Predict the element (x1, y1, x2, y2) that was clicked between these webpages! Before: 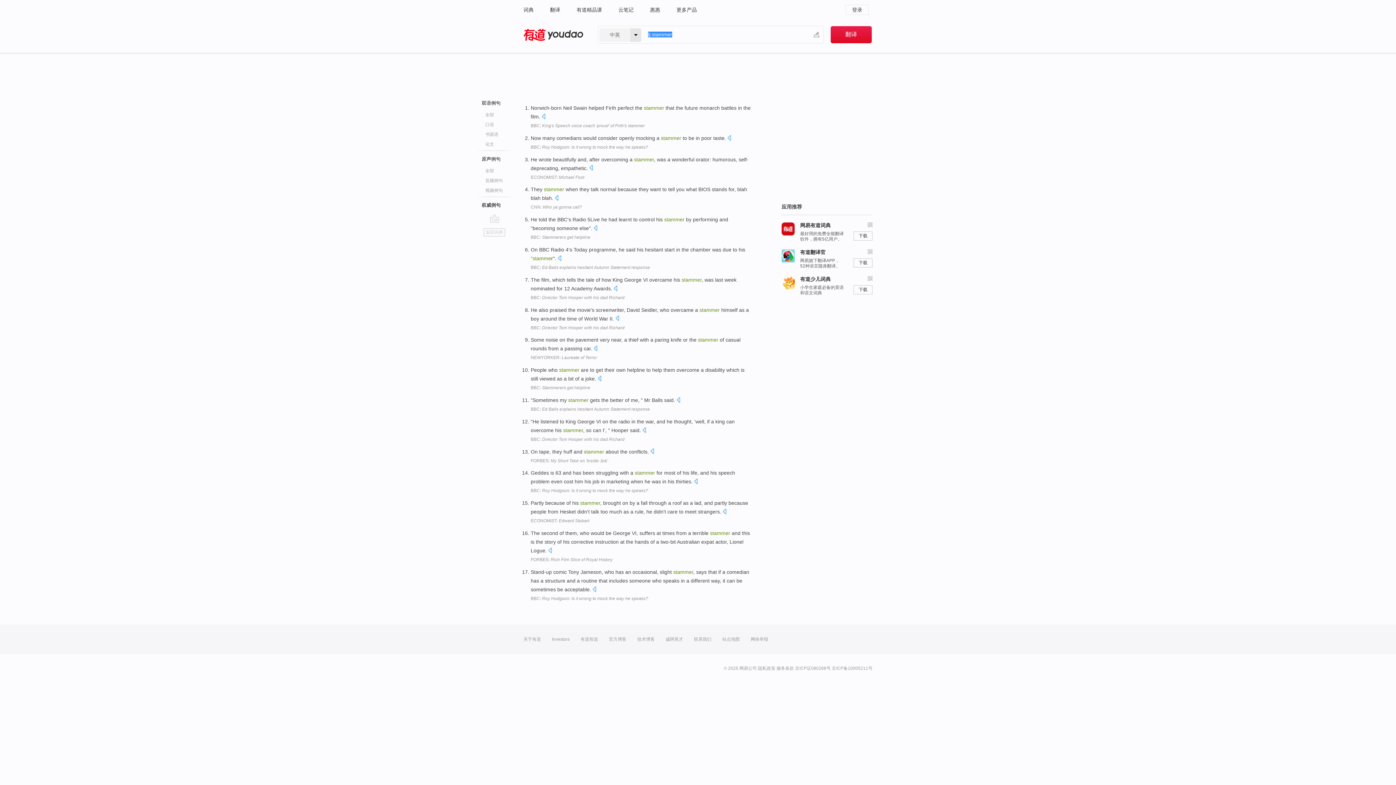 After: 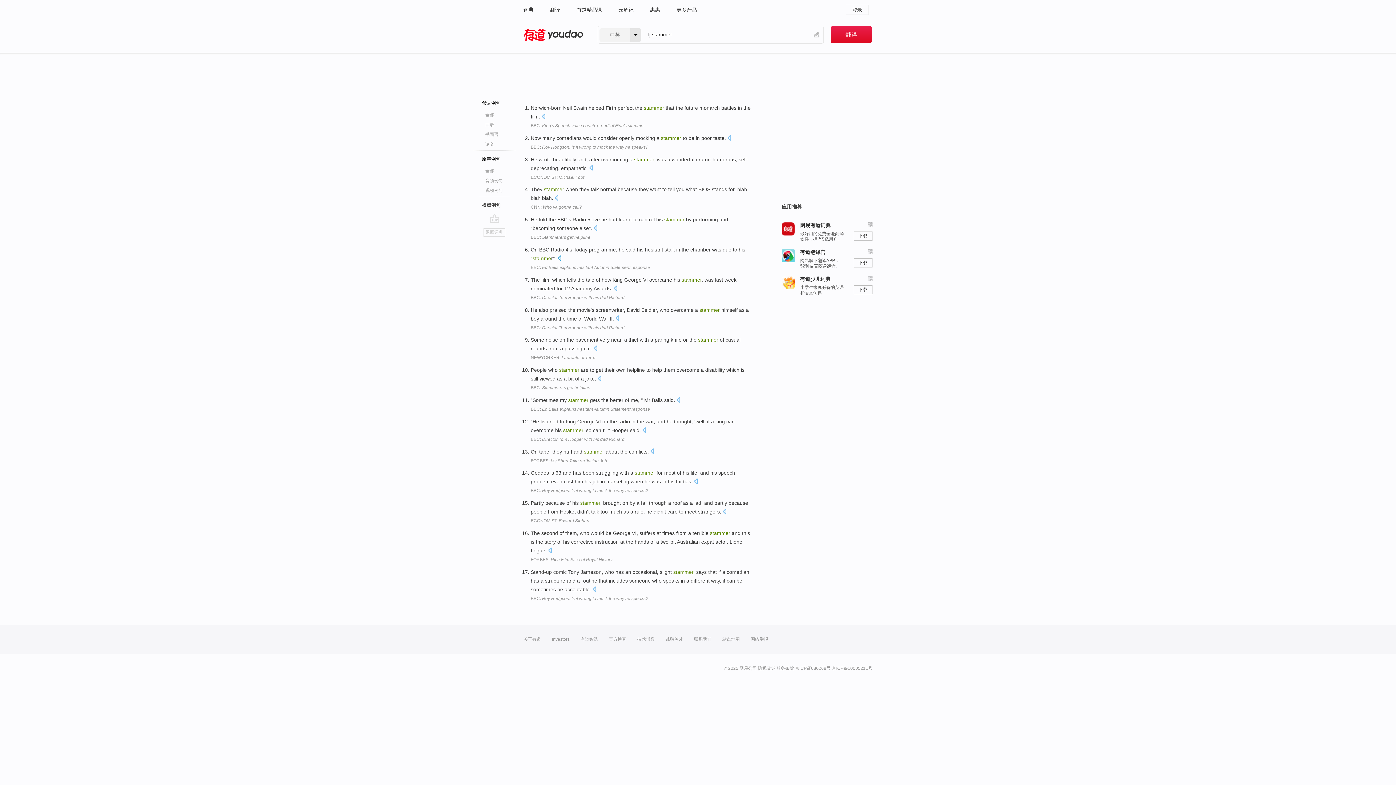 Action: bbox: (557, 255, 561, 262)